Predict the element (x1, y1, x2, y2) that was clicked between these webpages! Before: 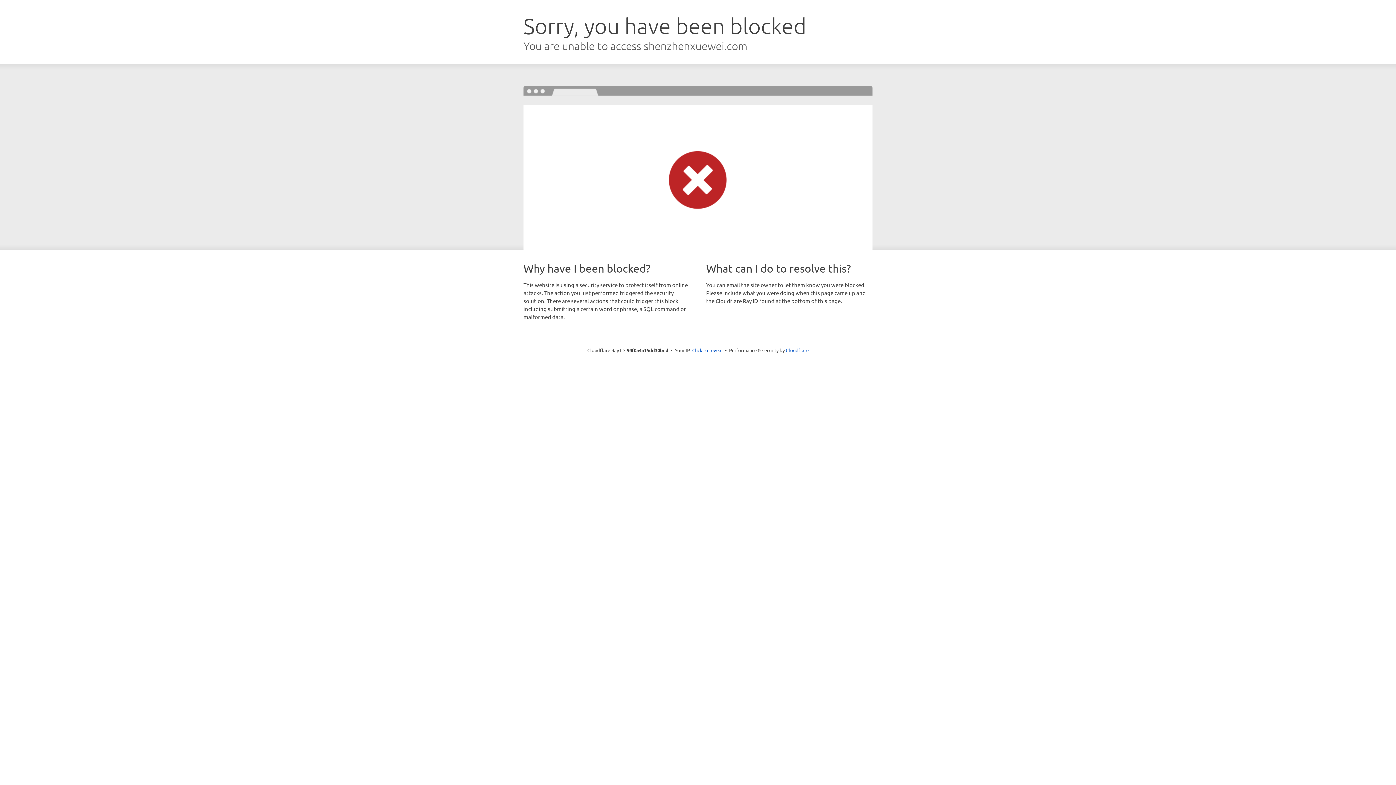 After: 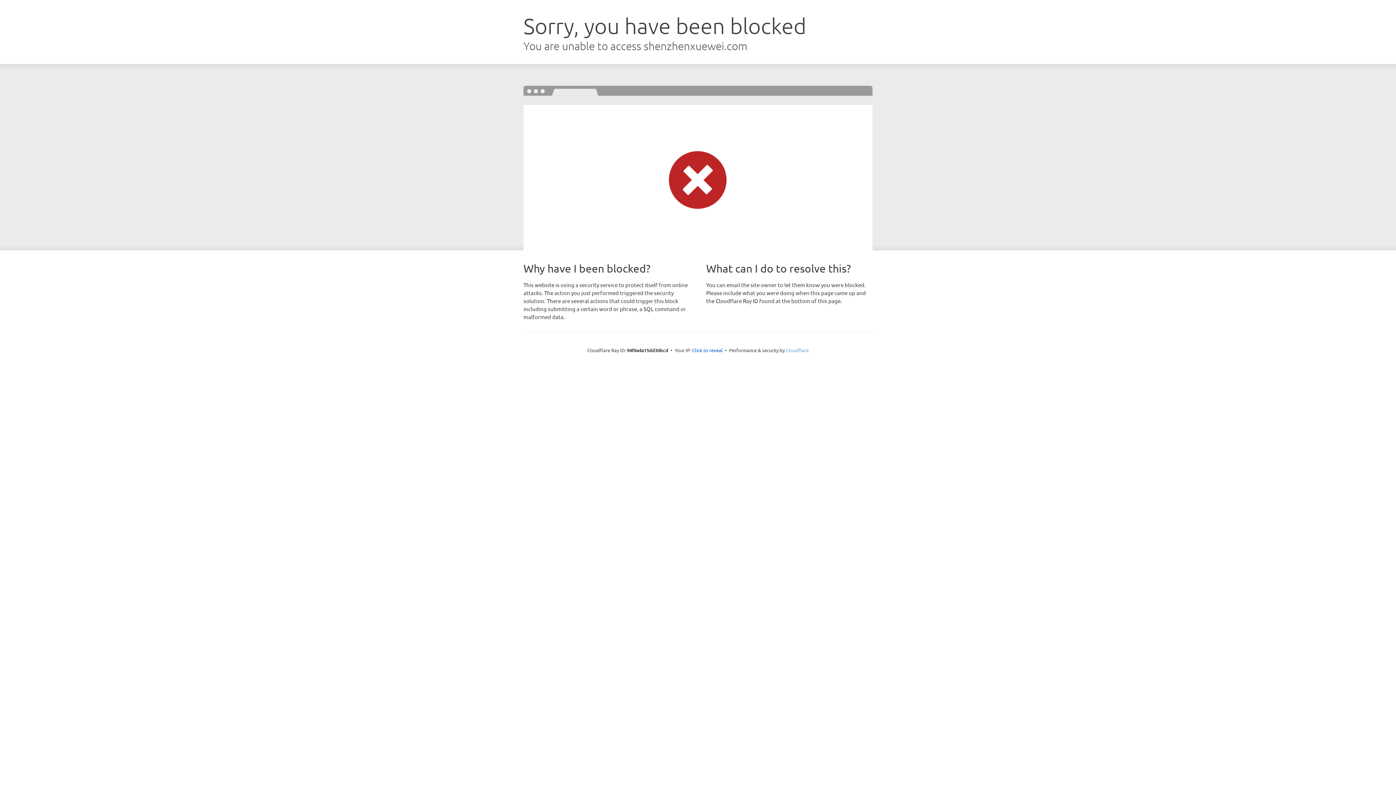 Action: label: Cloudflare bbox: (786, 347, 808, 353)